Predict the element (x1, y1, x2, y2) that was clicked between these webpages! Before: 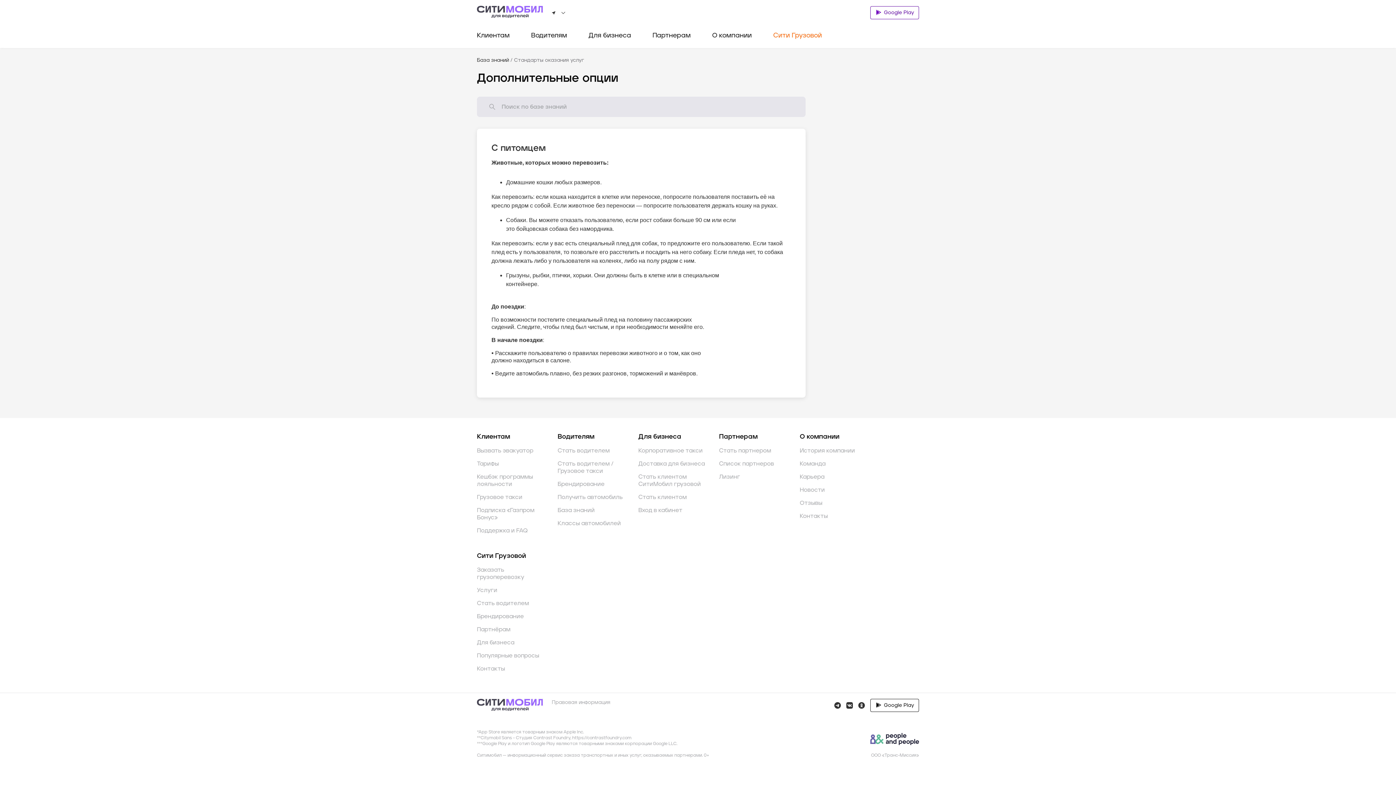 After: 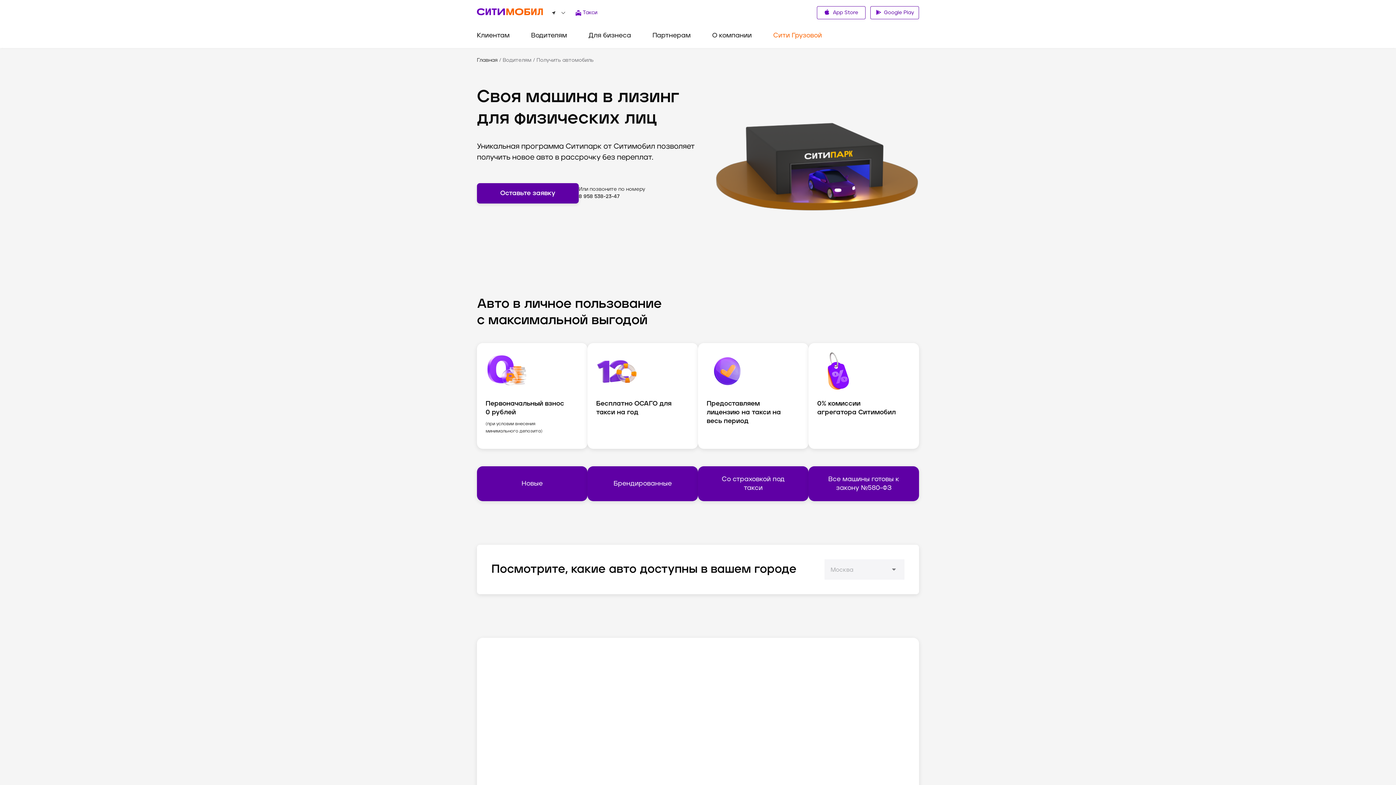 Action: bbox: (557, 493, 626, 501) label: Получить автомобиль